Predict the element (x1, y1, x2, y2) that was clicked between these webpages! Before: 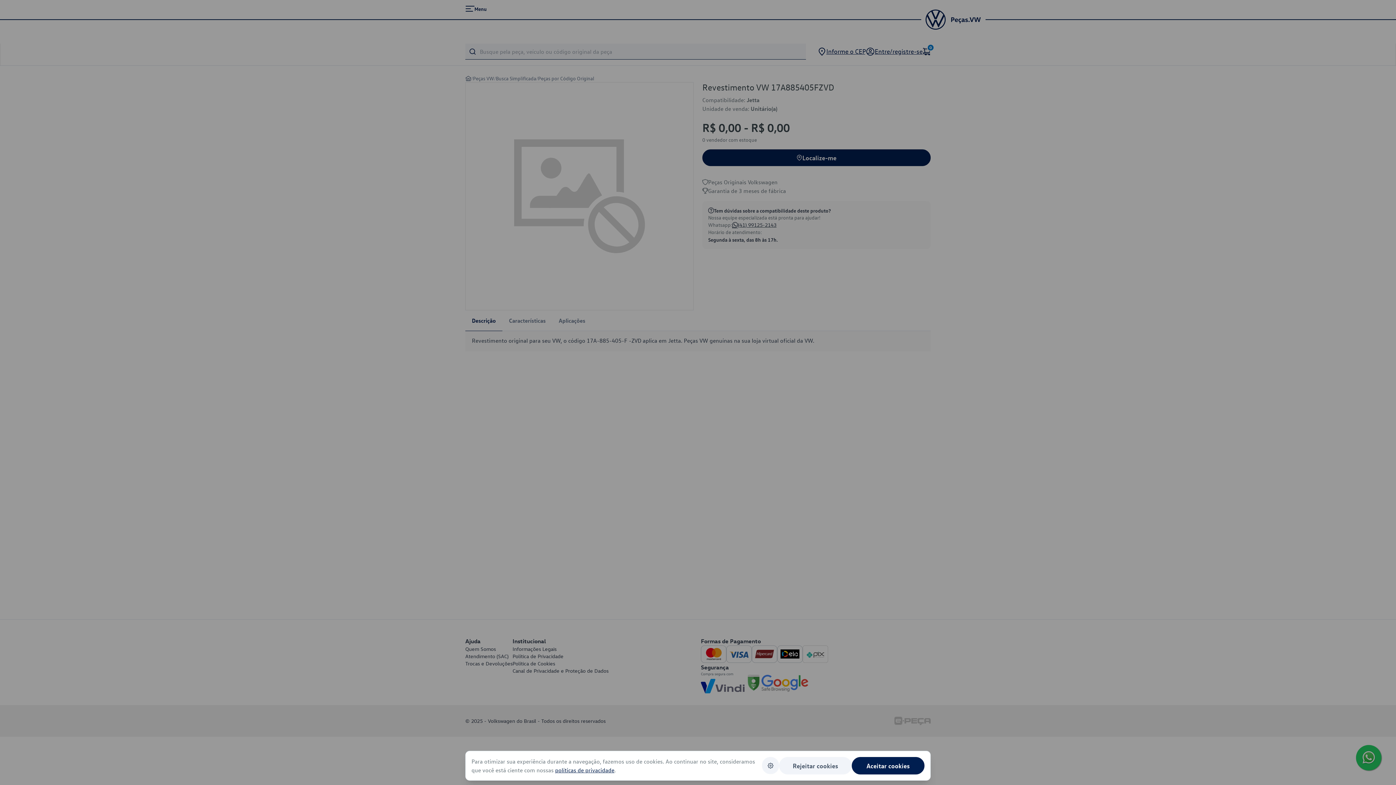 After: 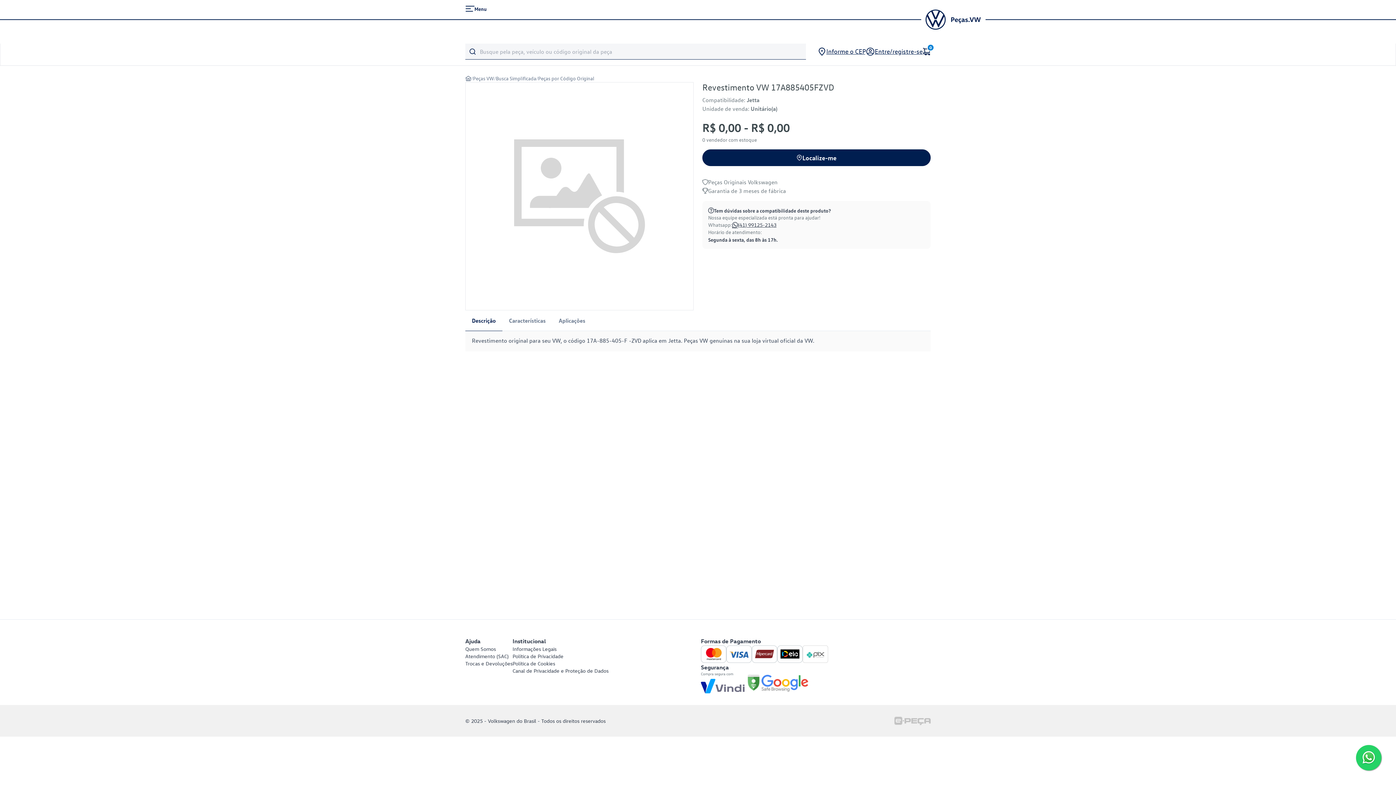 Action: label: Rejeitar cookies bbox: (779, 757, 852, 774)